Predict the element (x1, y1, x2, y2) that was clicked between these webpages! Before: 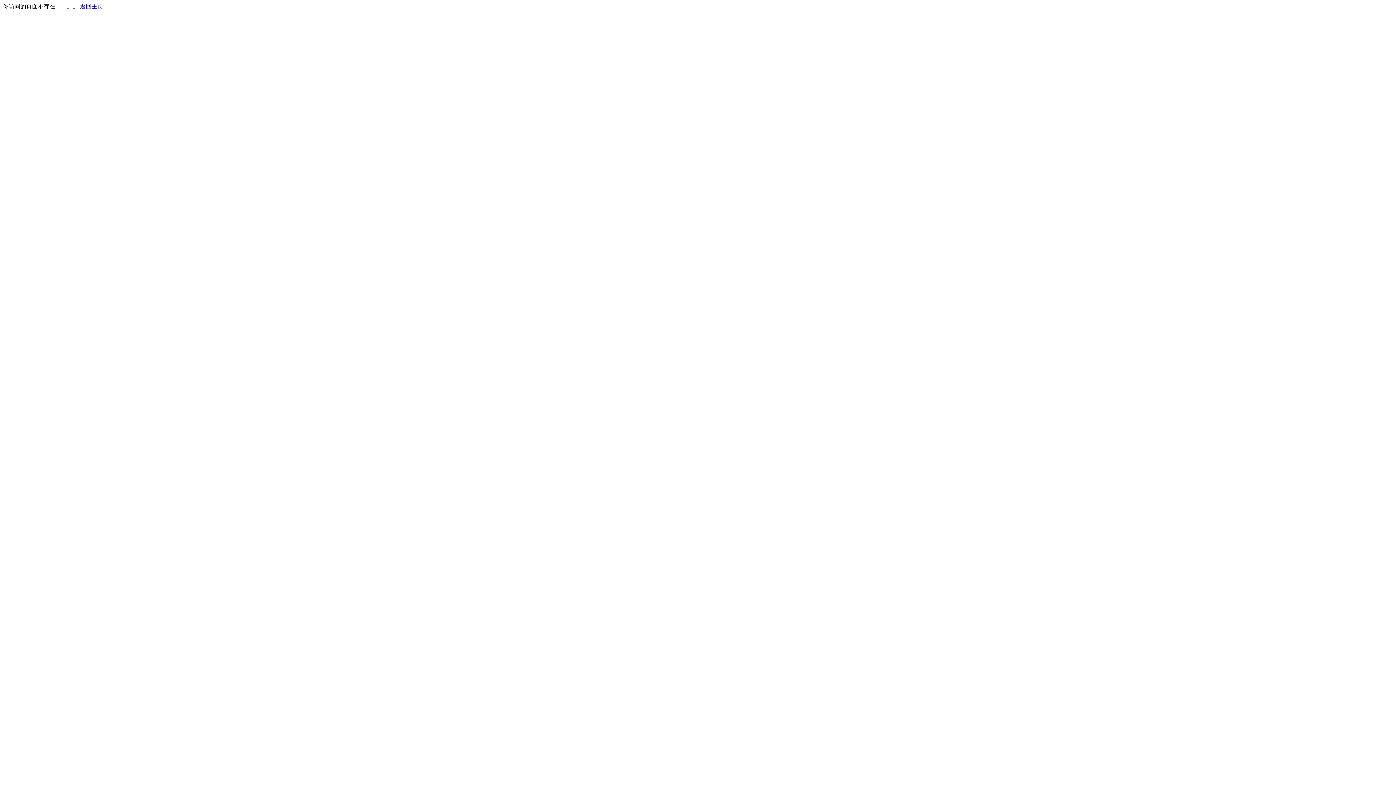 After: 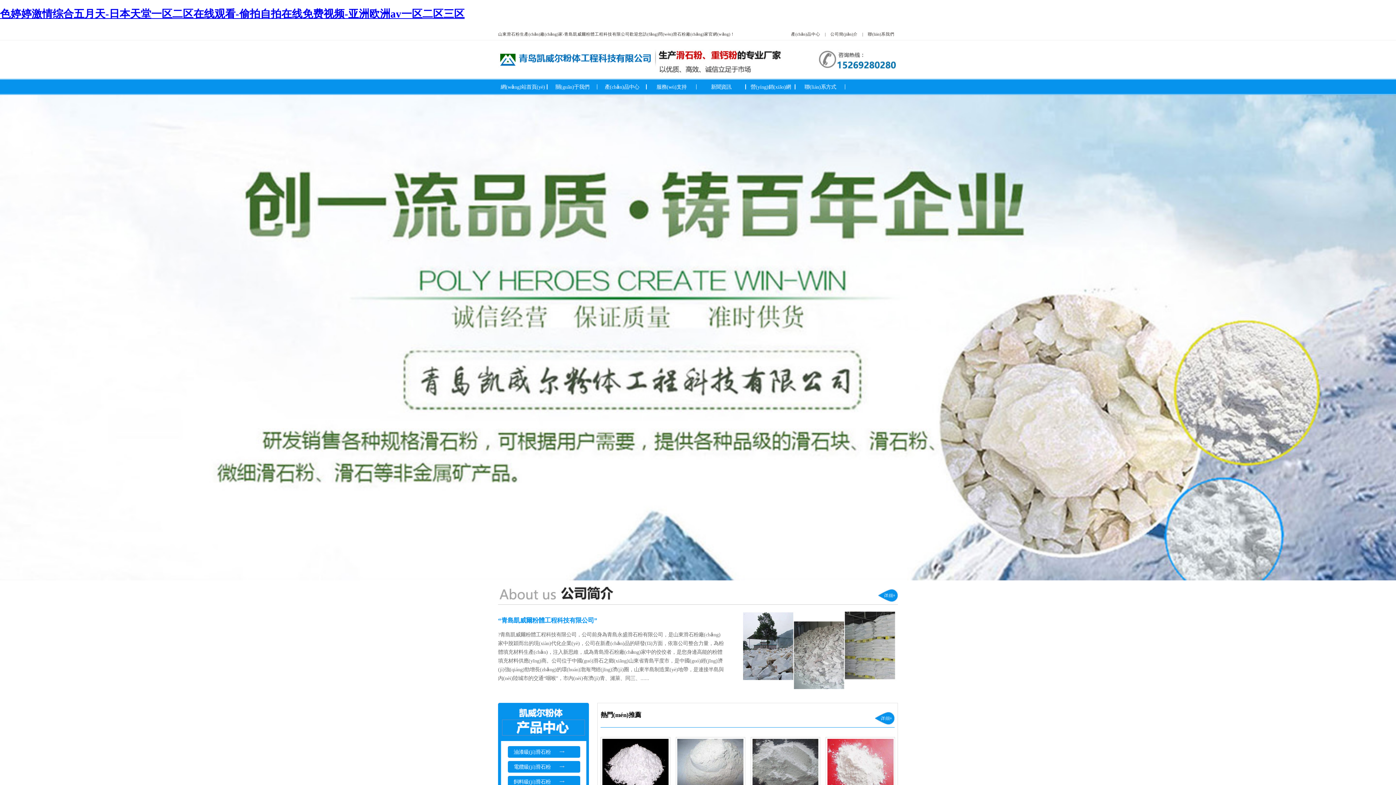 Action: bbox: (80, 3, 103, 9) label: 返回主页